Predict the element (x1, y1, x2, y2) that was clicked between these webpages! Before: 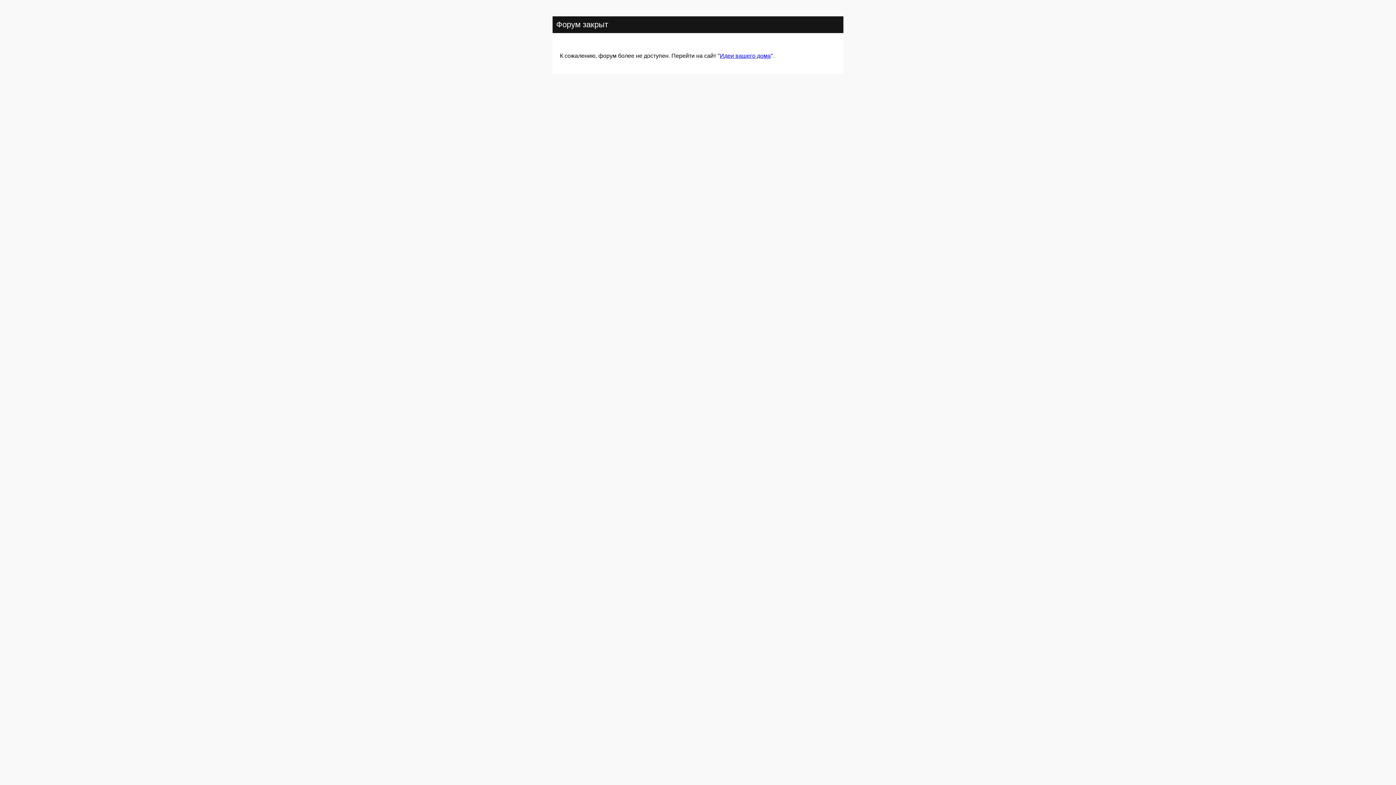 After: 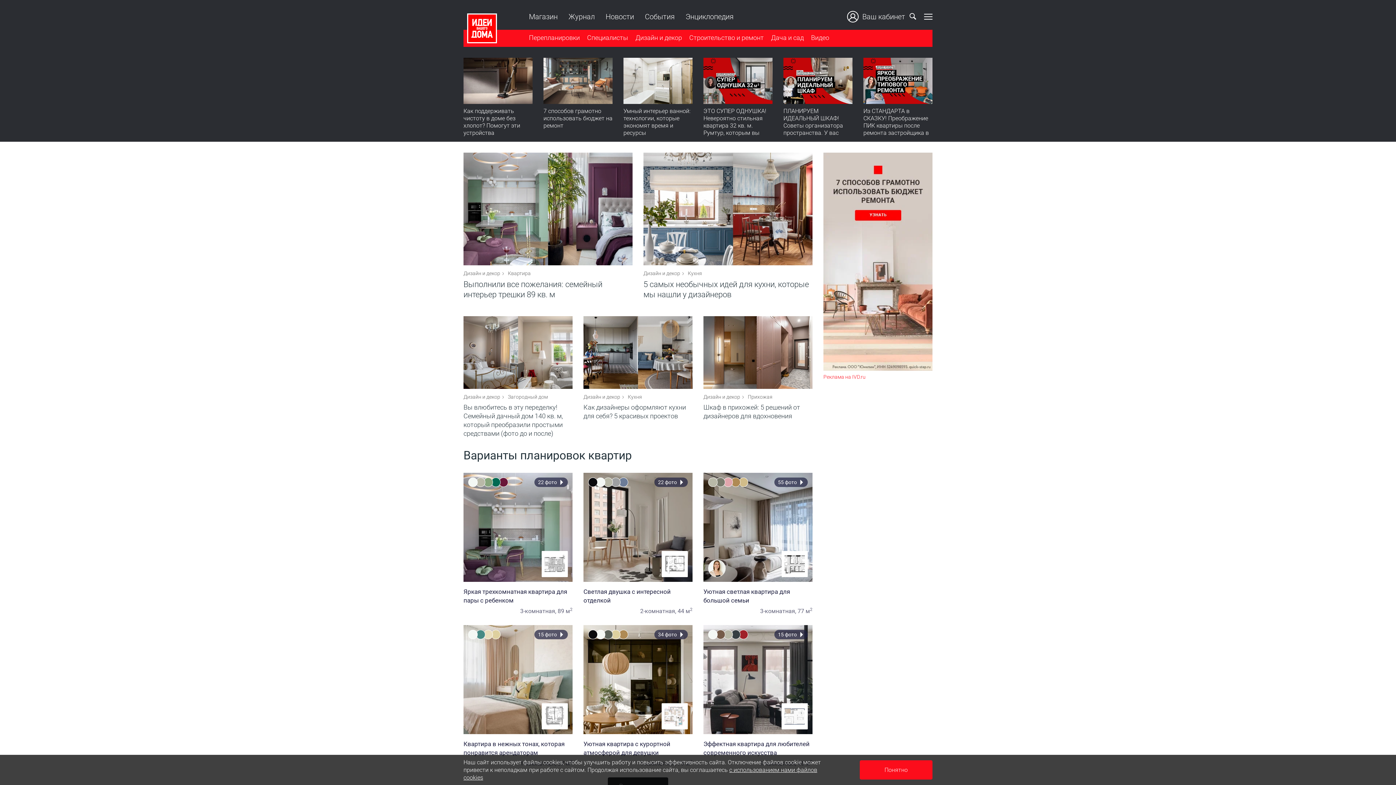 Action: bbox: (720, 52, 770, 59) label: Идеи вашего дома